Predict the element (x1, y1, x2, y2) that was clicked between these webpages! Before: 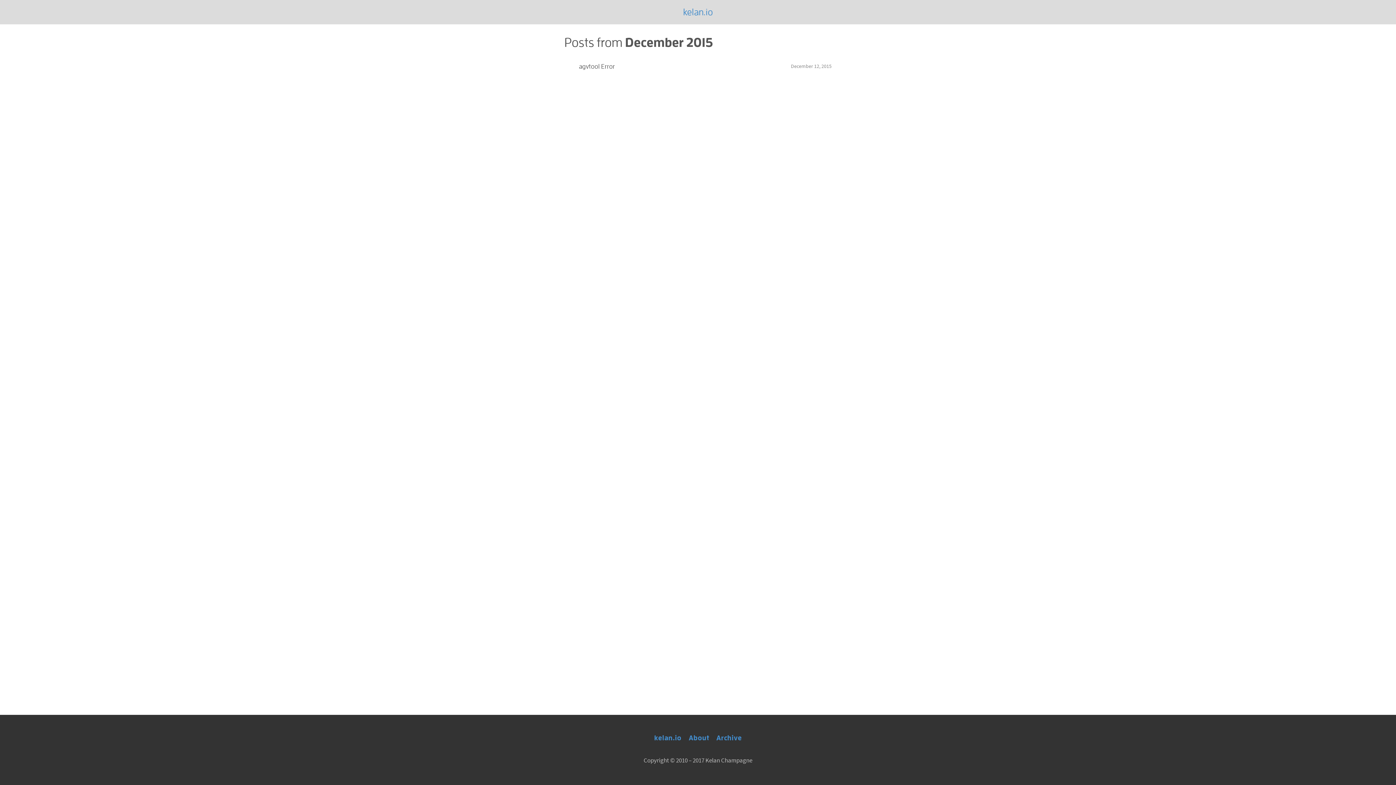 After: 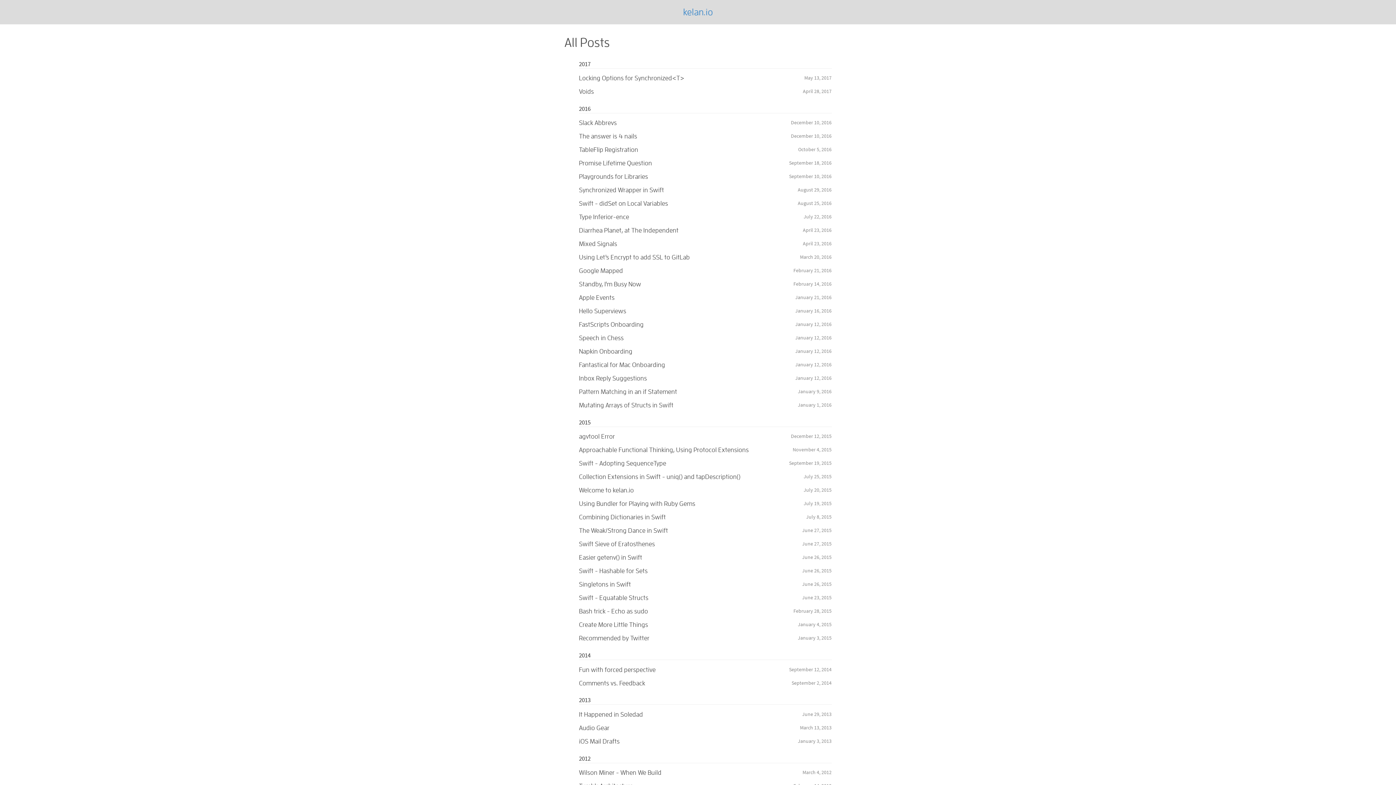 Action: label: Archive bbox: (716, 733, 742, 743)